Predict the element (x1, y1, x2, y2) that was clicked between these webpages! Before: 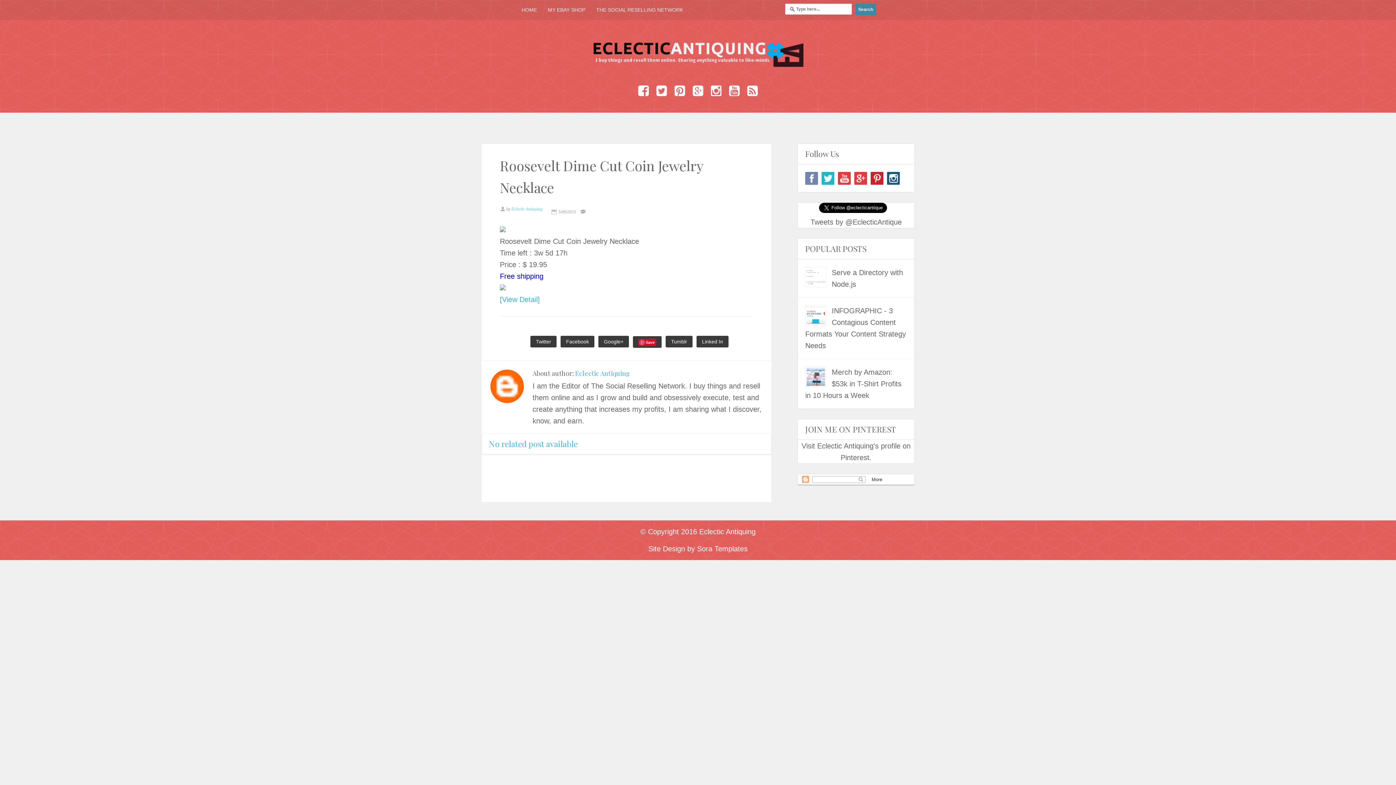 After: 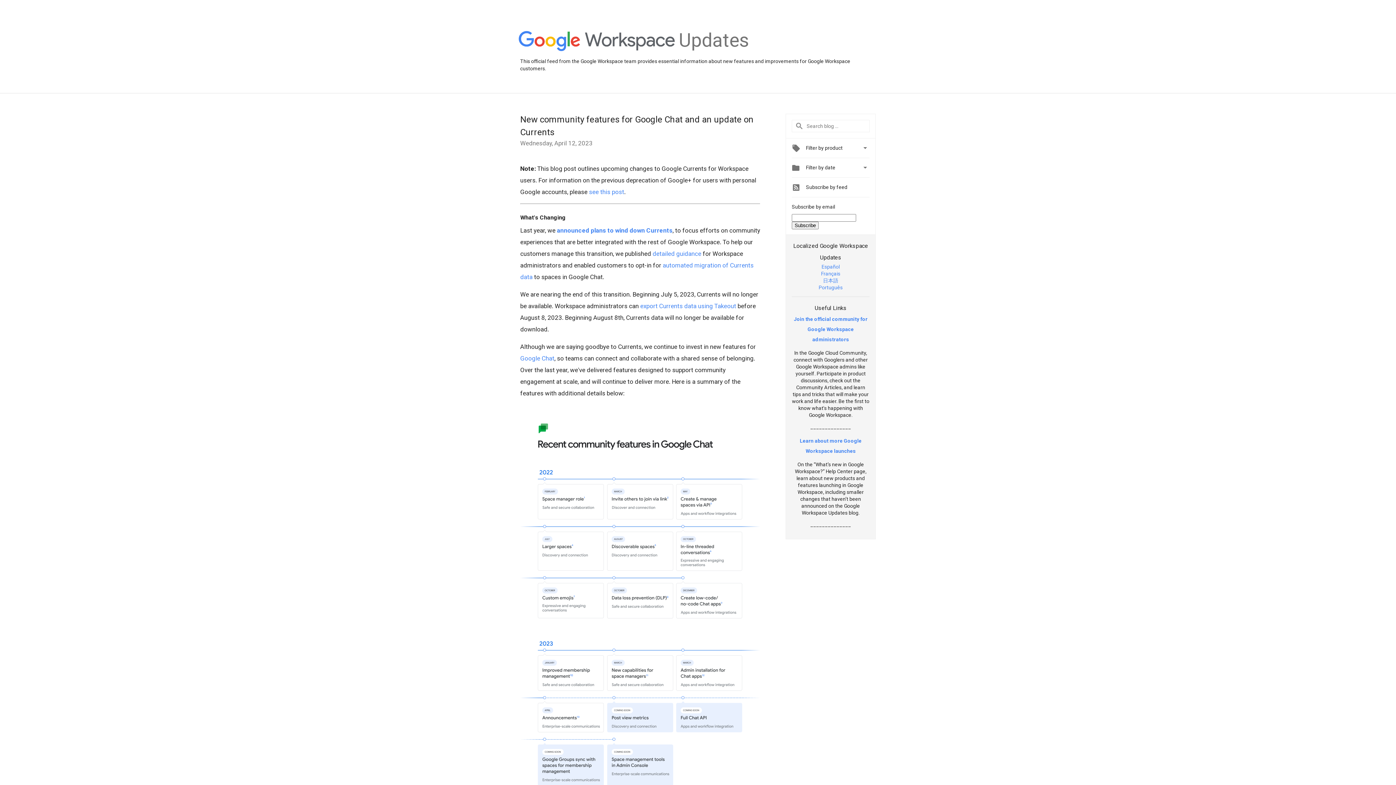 Action: bbox: (692, 81, 704, 93)